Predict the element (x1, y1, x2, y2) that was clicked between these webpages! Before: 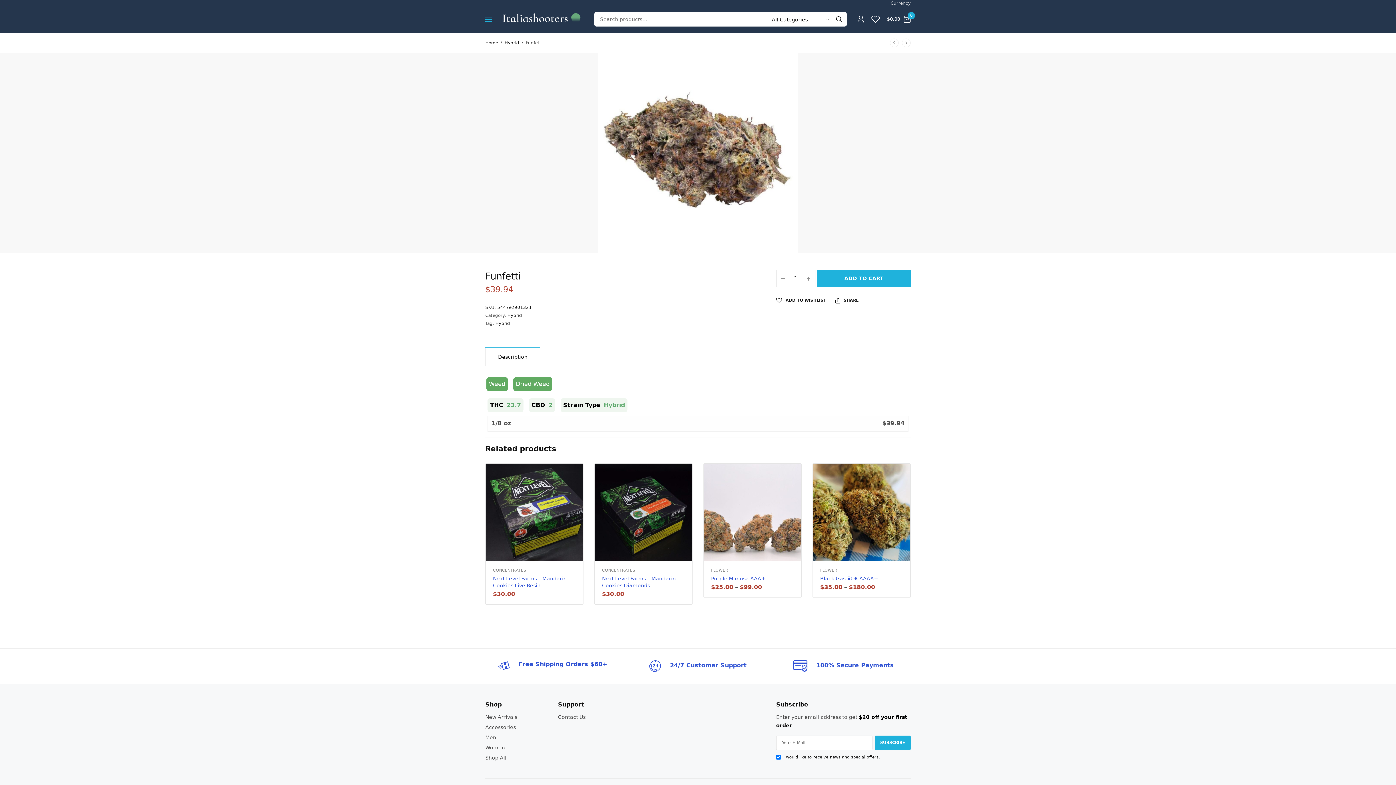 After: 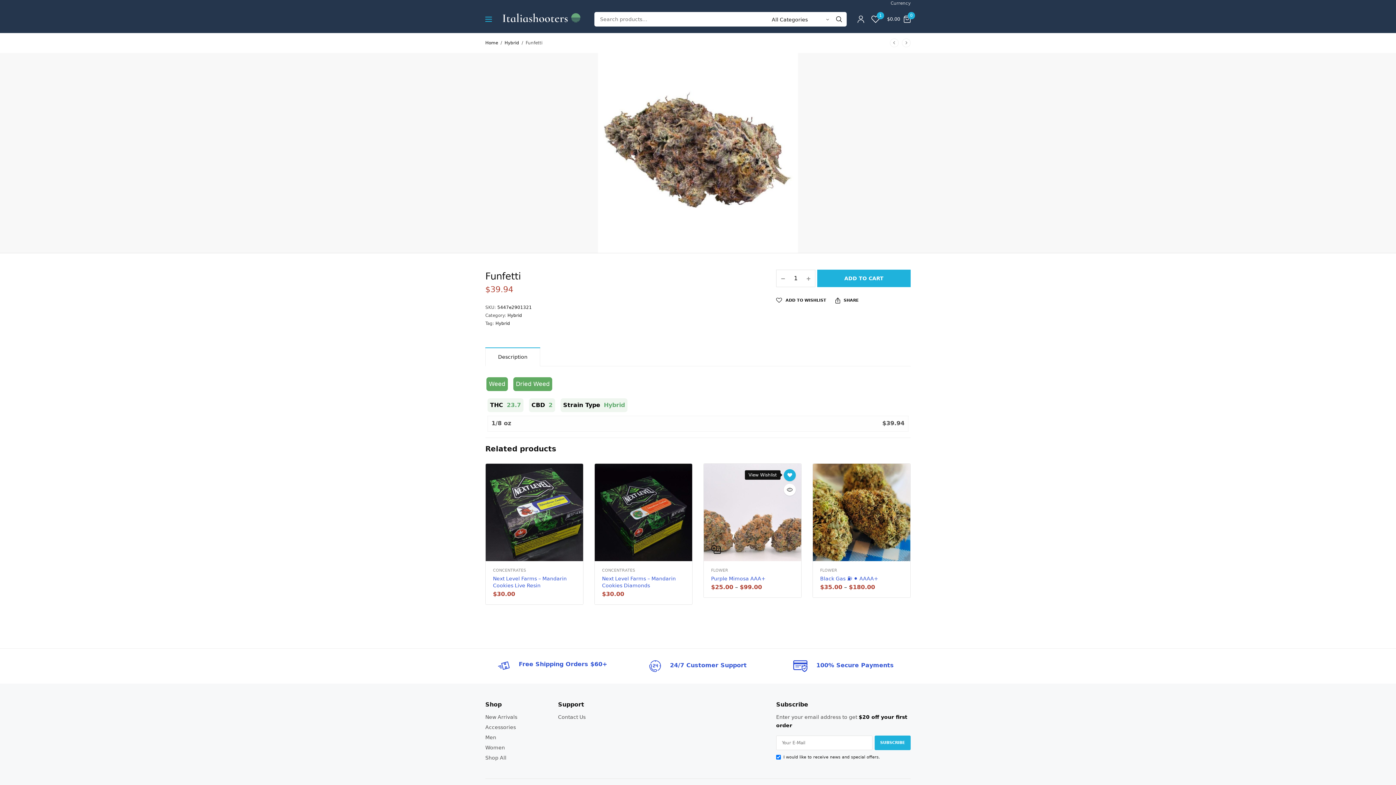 Action: bbox: (791, 469, 803, 481)